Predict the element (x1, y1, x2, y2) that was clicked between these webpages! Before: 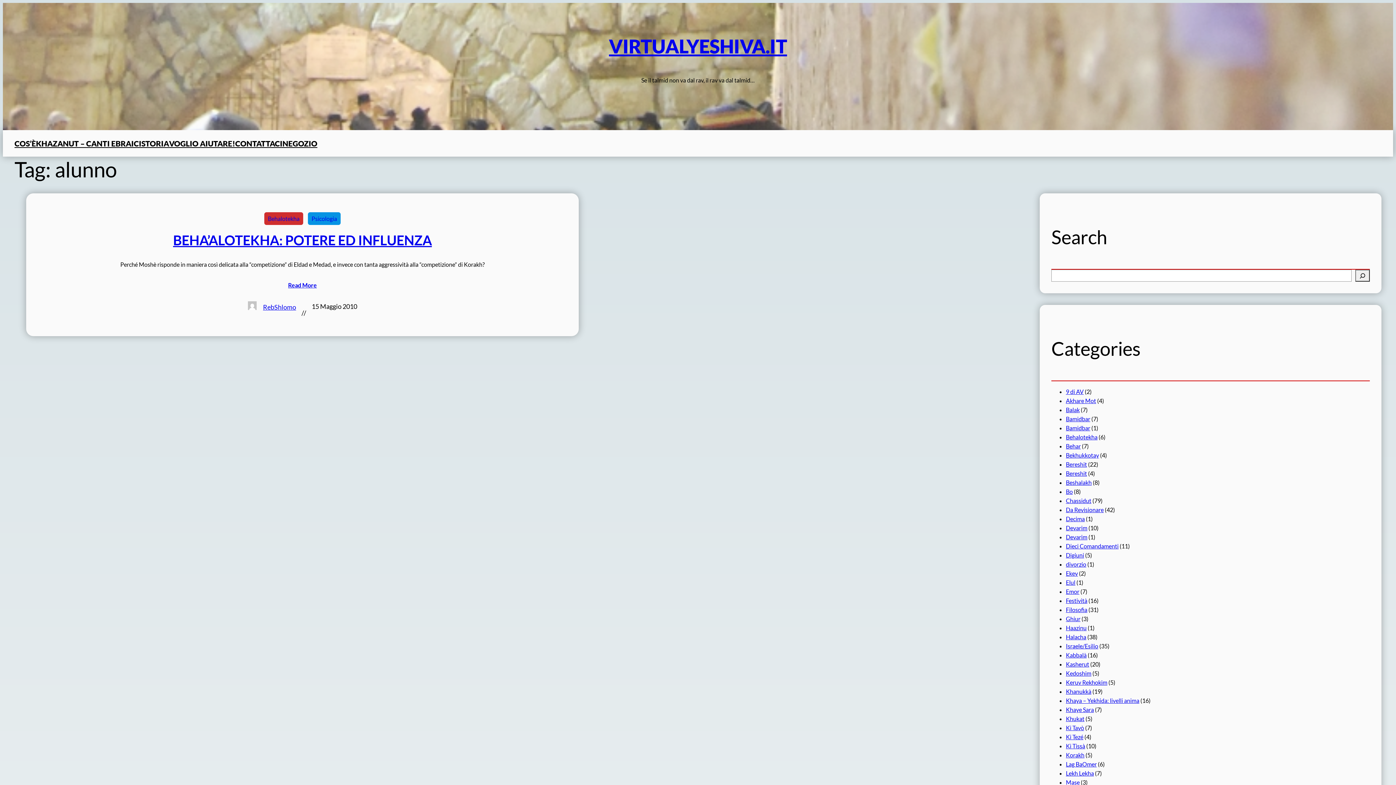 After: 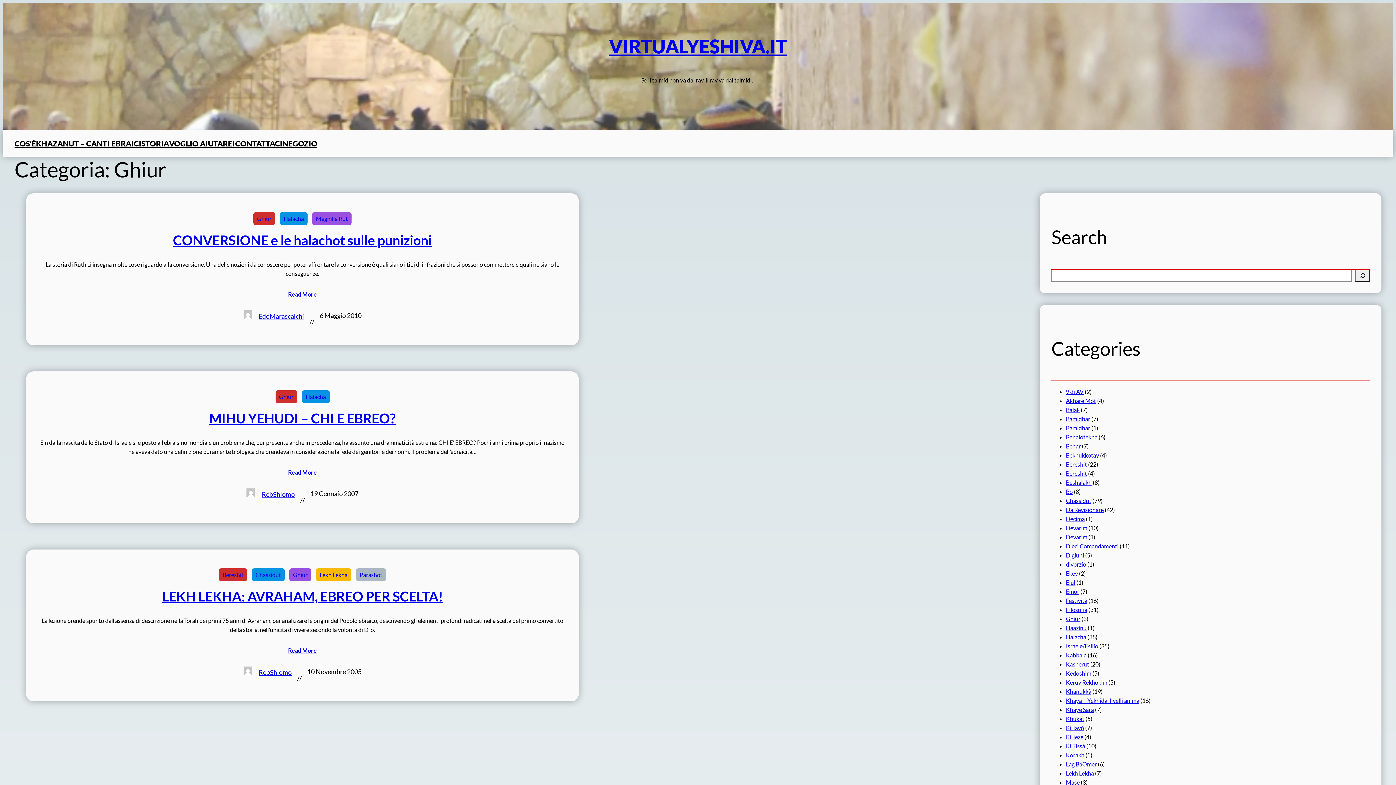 Action: label: Ghiur bbox: (1066, 615, 1080, 622)